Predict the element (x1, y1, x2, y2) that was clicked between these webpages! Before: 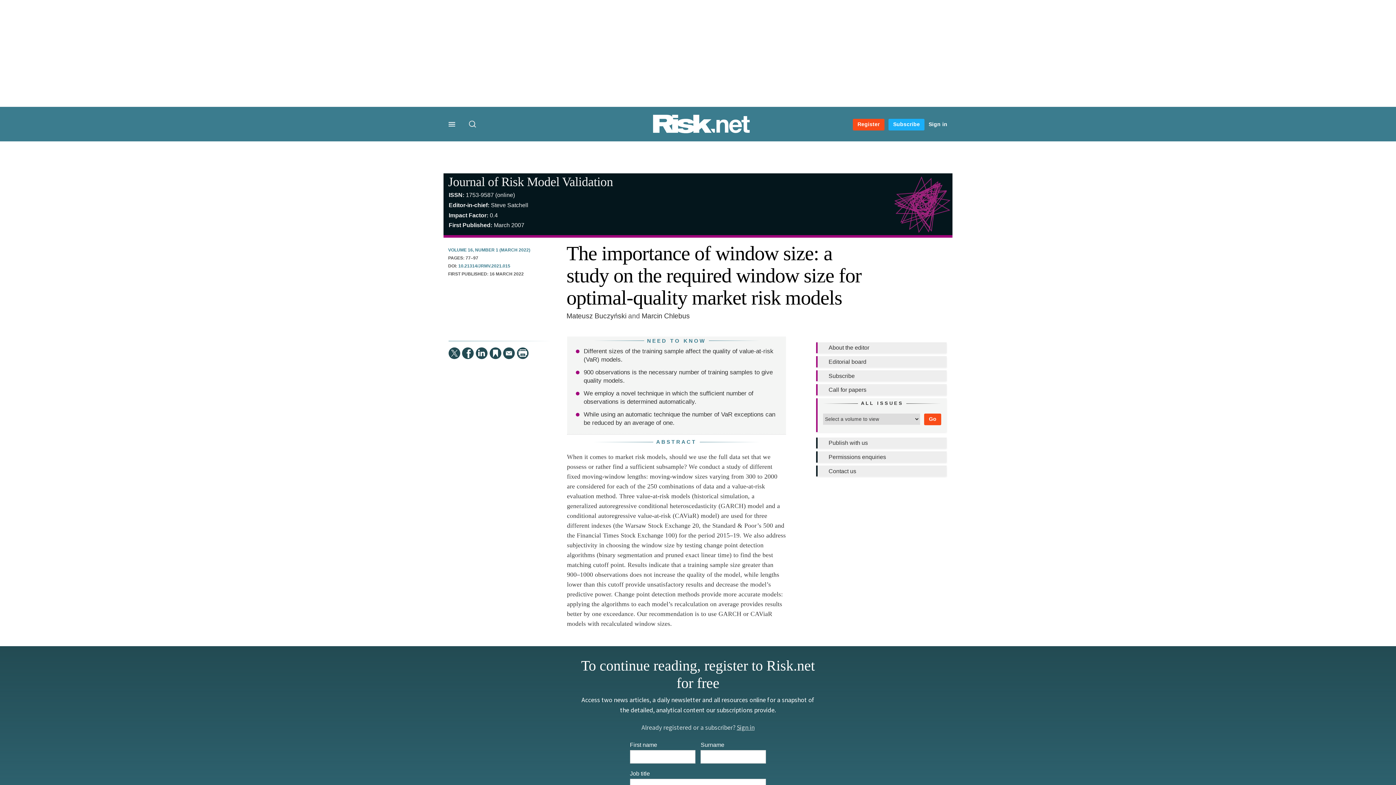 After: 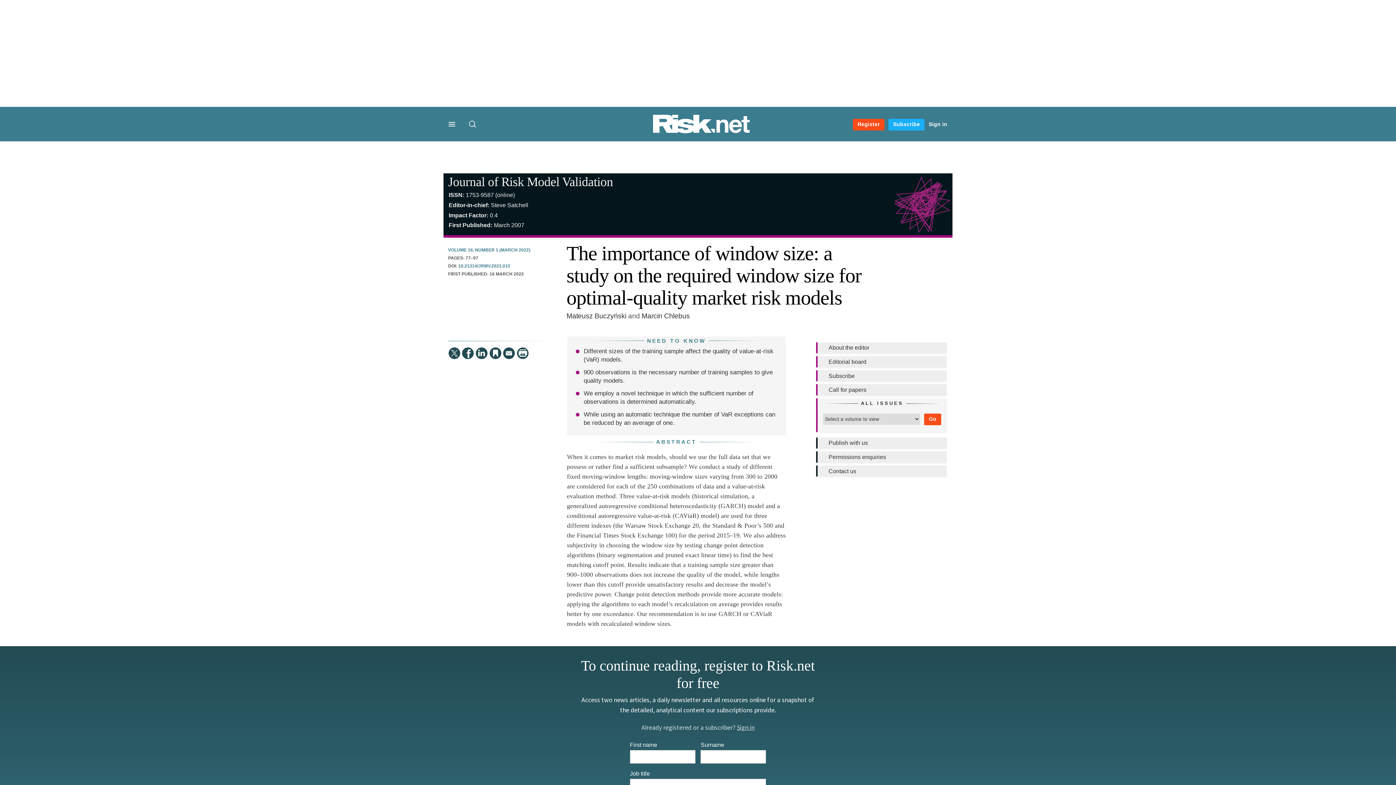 Action: label: Contact us bbox: (828, 467, 856, 475)